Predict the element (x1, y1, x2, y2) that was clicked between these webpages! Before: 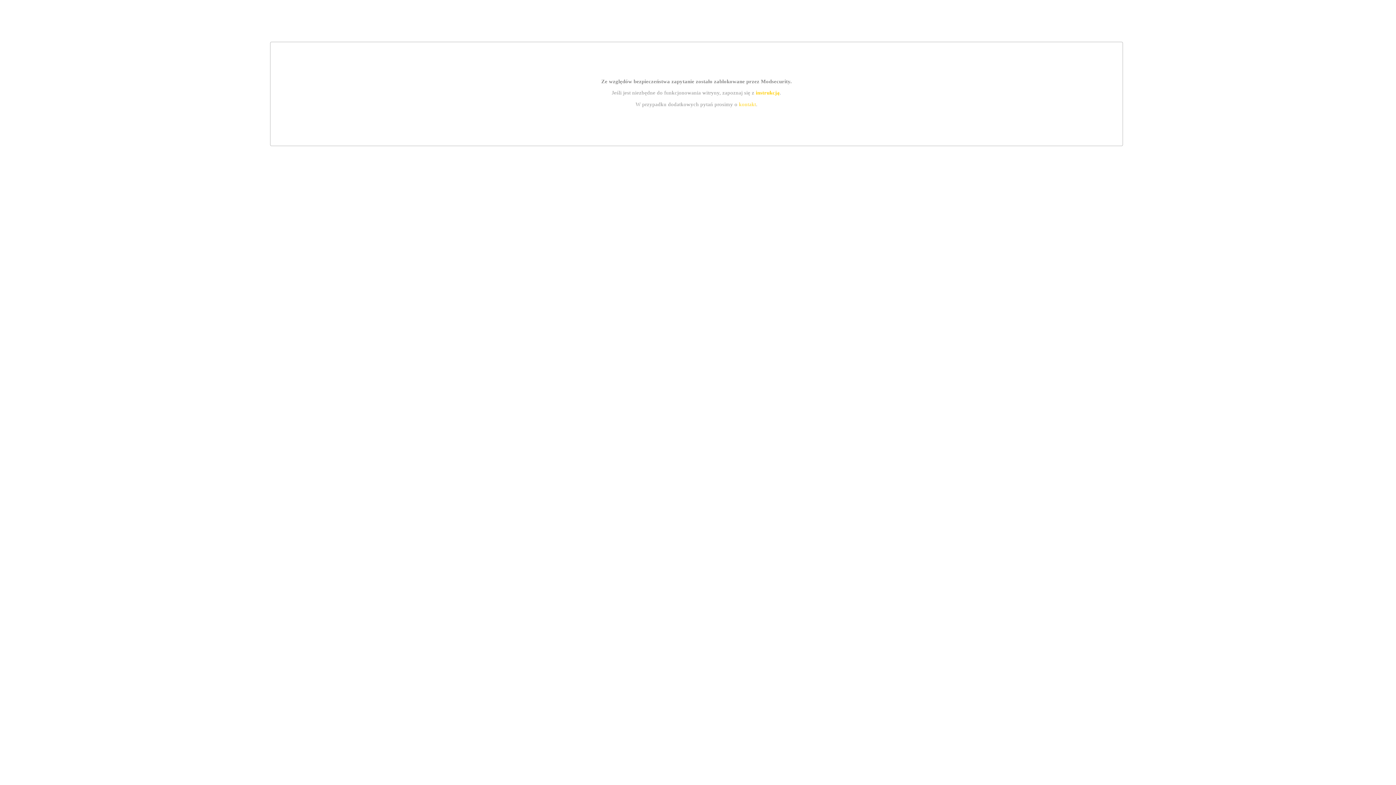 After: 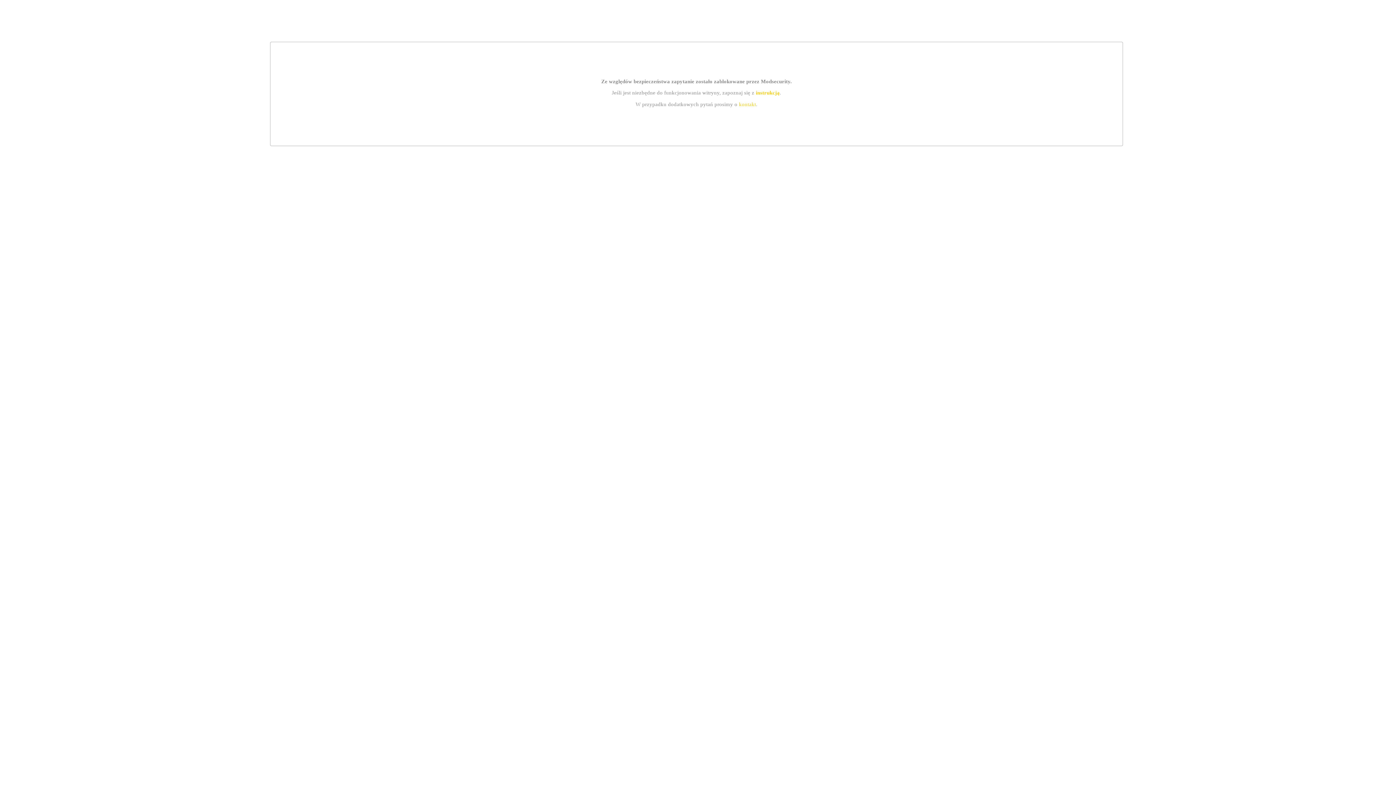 Action: label: instrukcją bbox: (755, 89, 779, 95)